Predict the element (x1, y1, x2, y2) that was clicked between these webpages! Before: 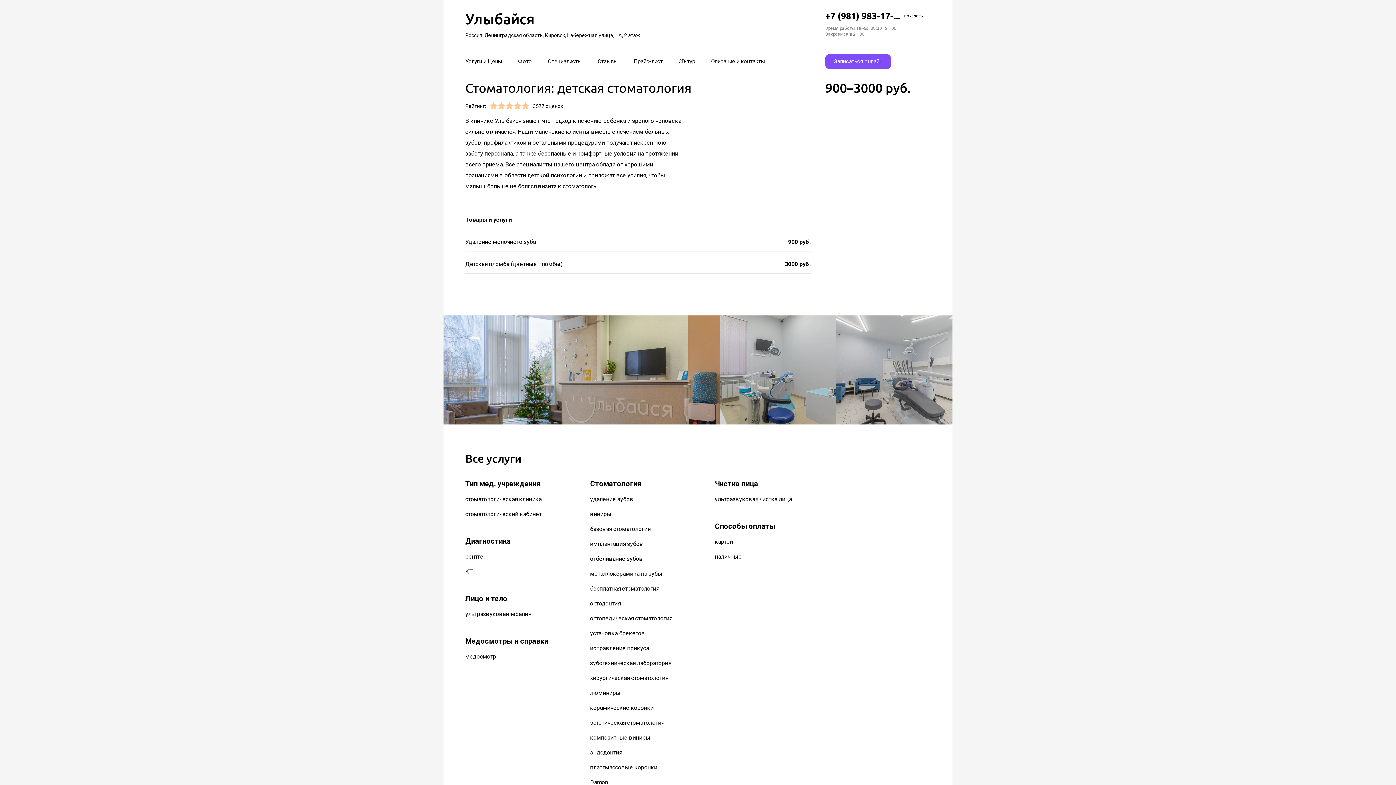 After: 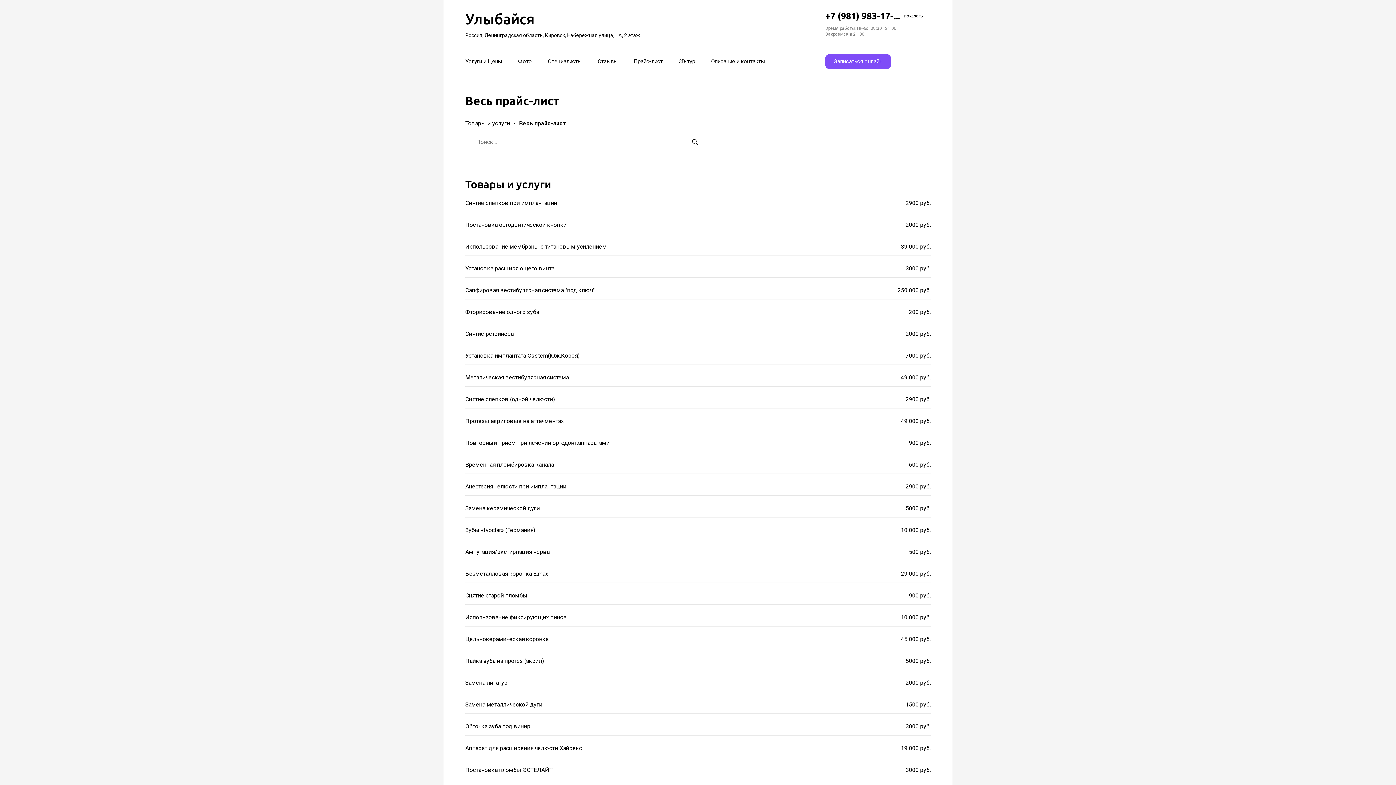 Action: bbox: (633, 53, 662, 69) label: Прайс-лист